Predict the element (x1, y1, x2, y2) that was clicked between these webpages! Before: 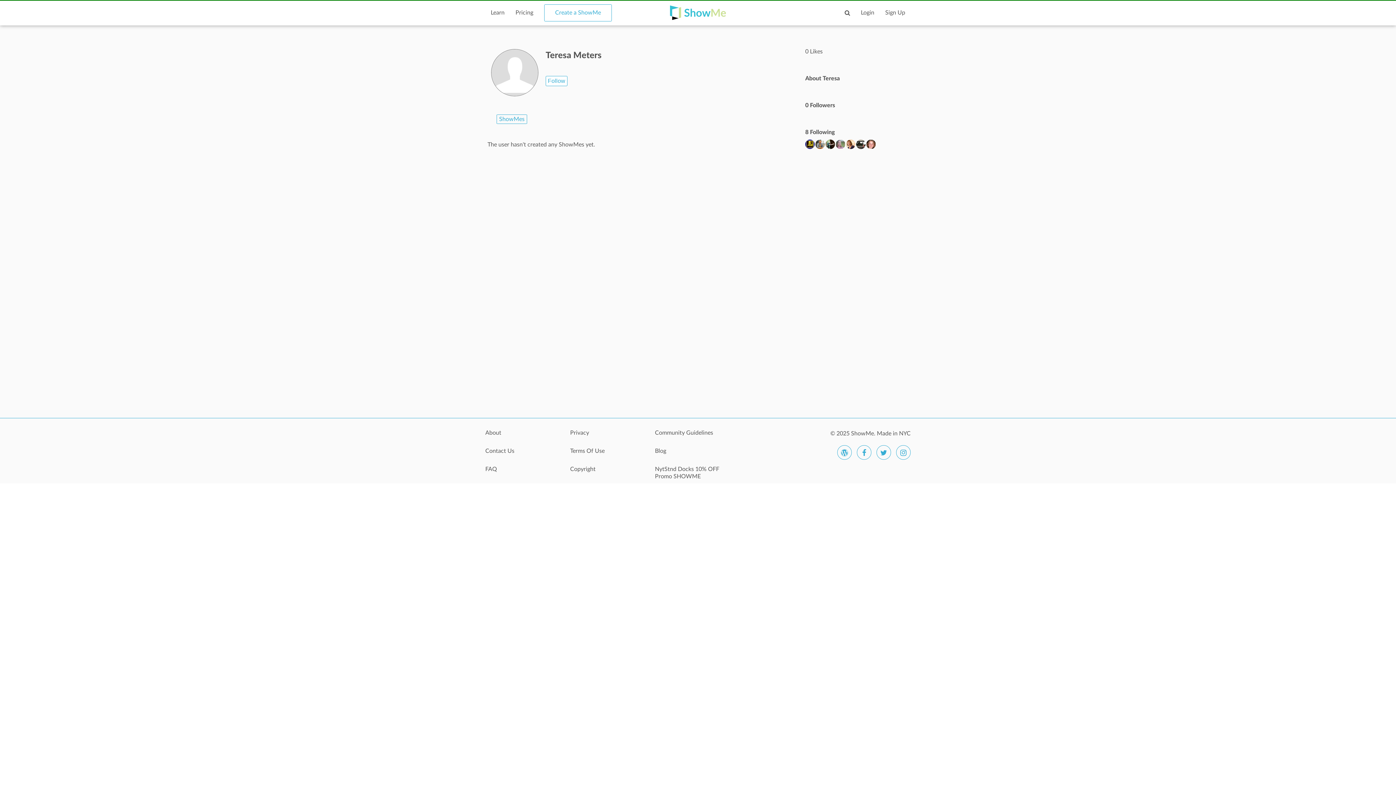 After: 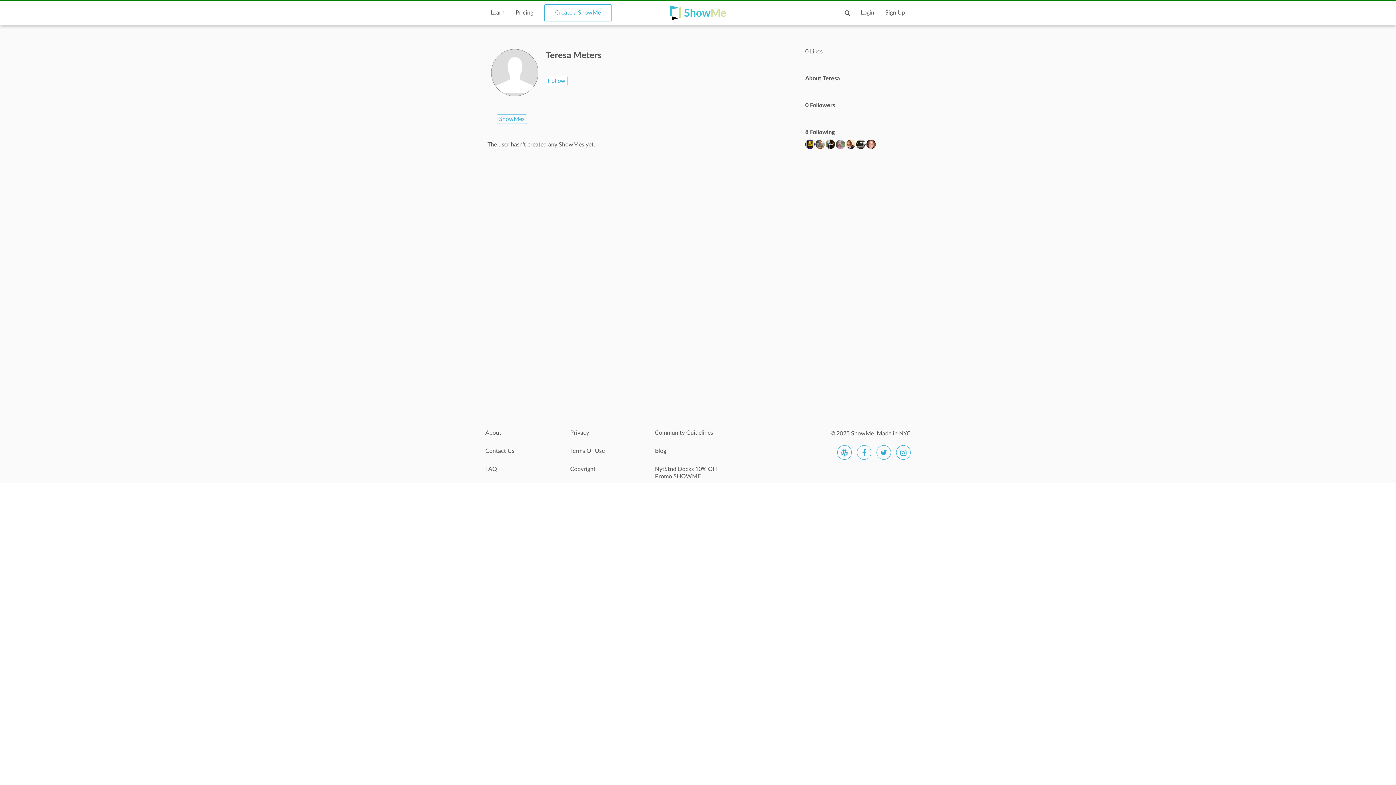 Action: label: ShowMes bbox: (499, 116, 524, 122)